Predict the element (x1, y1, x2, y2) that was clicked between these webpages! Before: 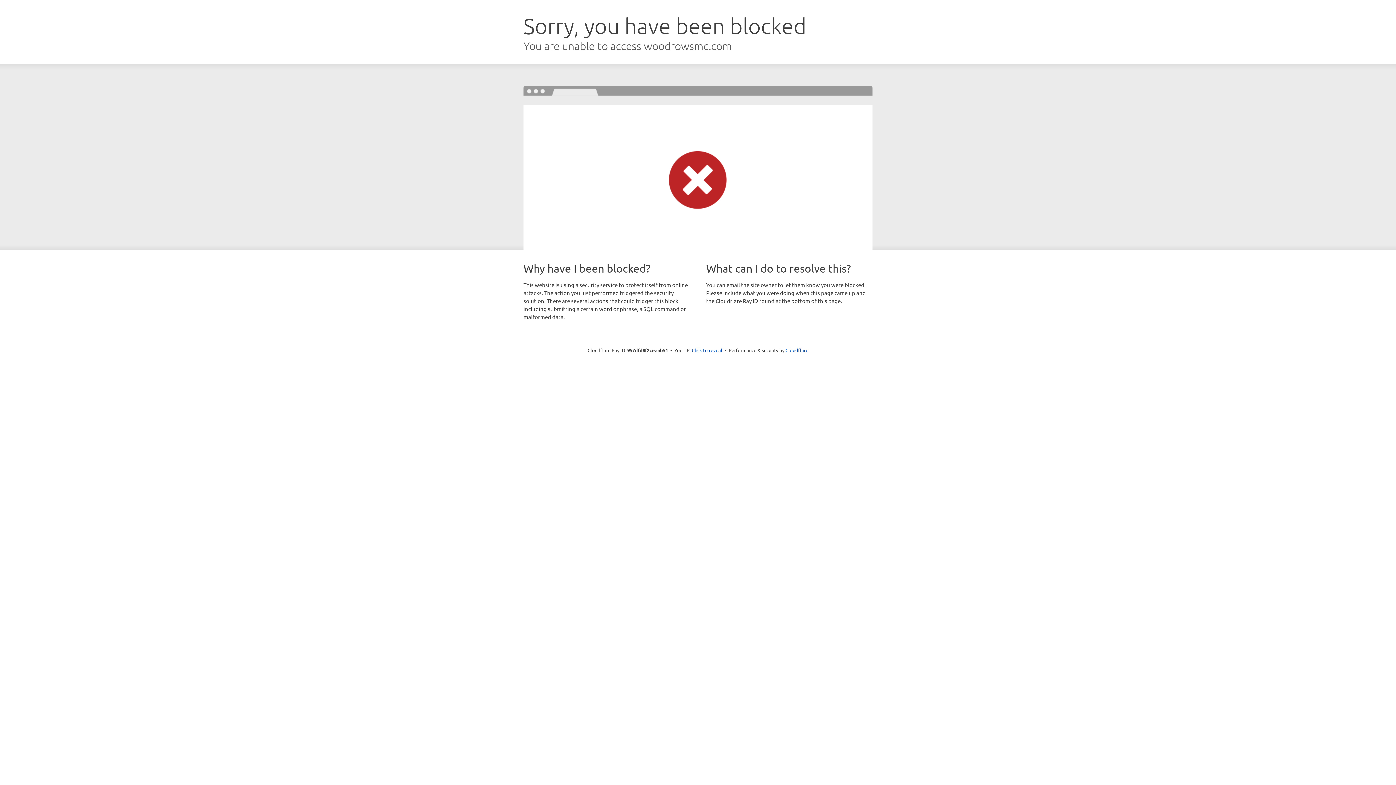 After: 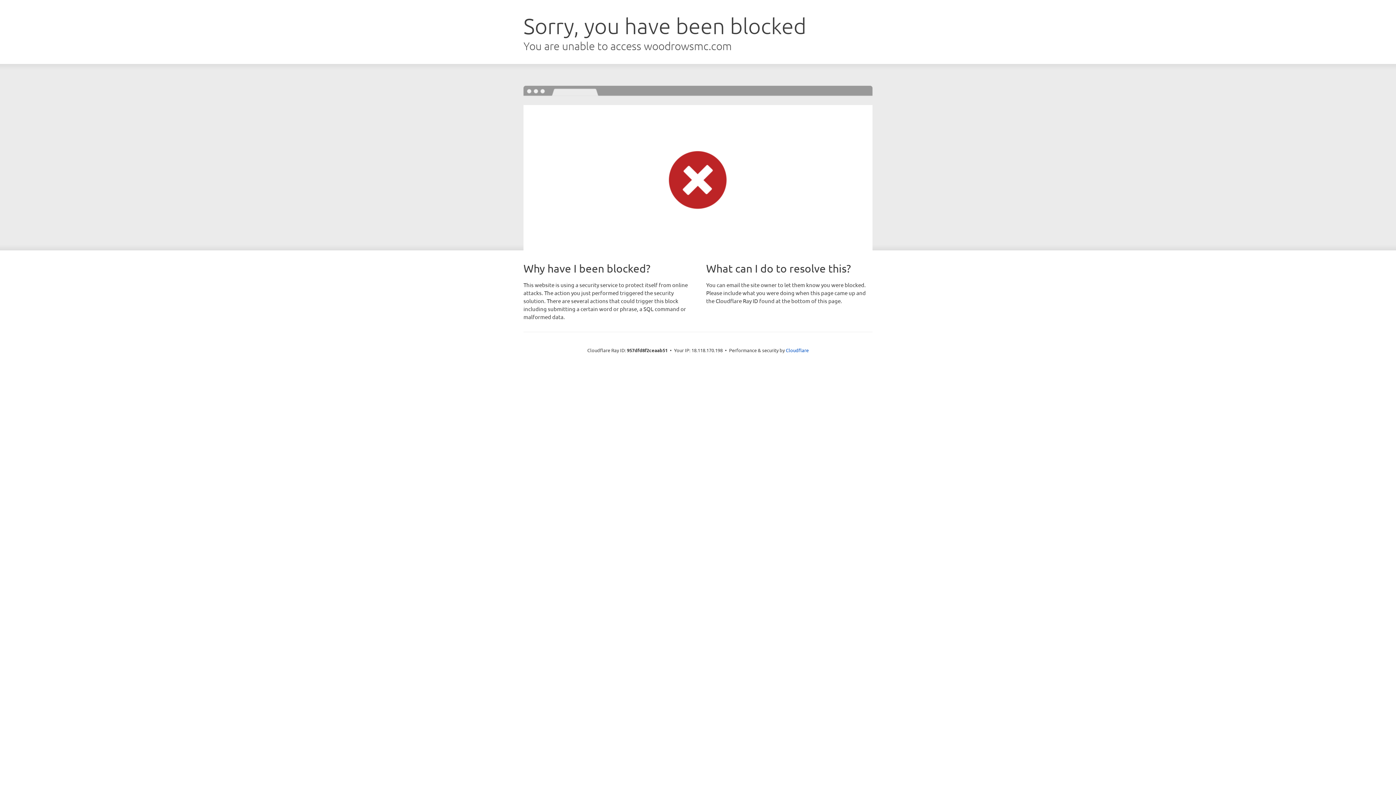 Action: label: Click to reveal bbox: (692, 346, 722, 353)